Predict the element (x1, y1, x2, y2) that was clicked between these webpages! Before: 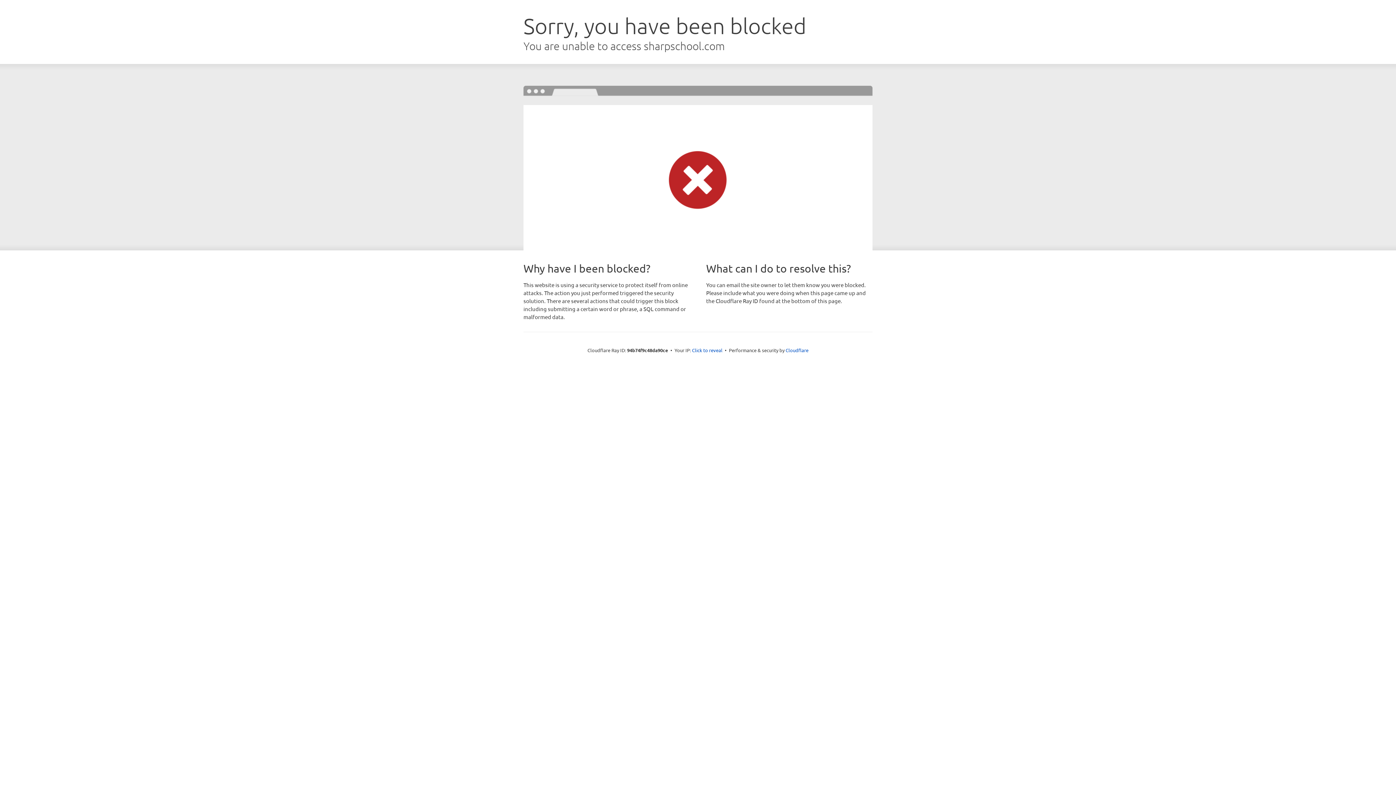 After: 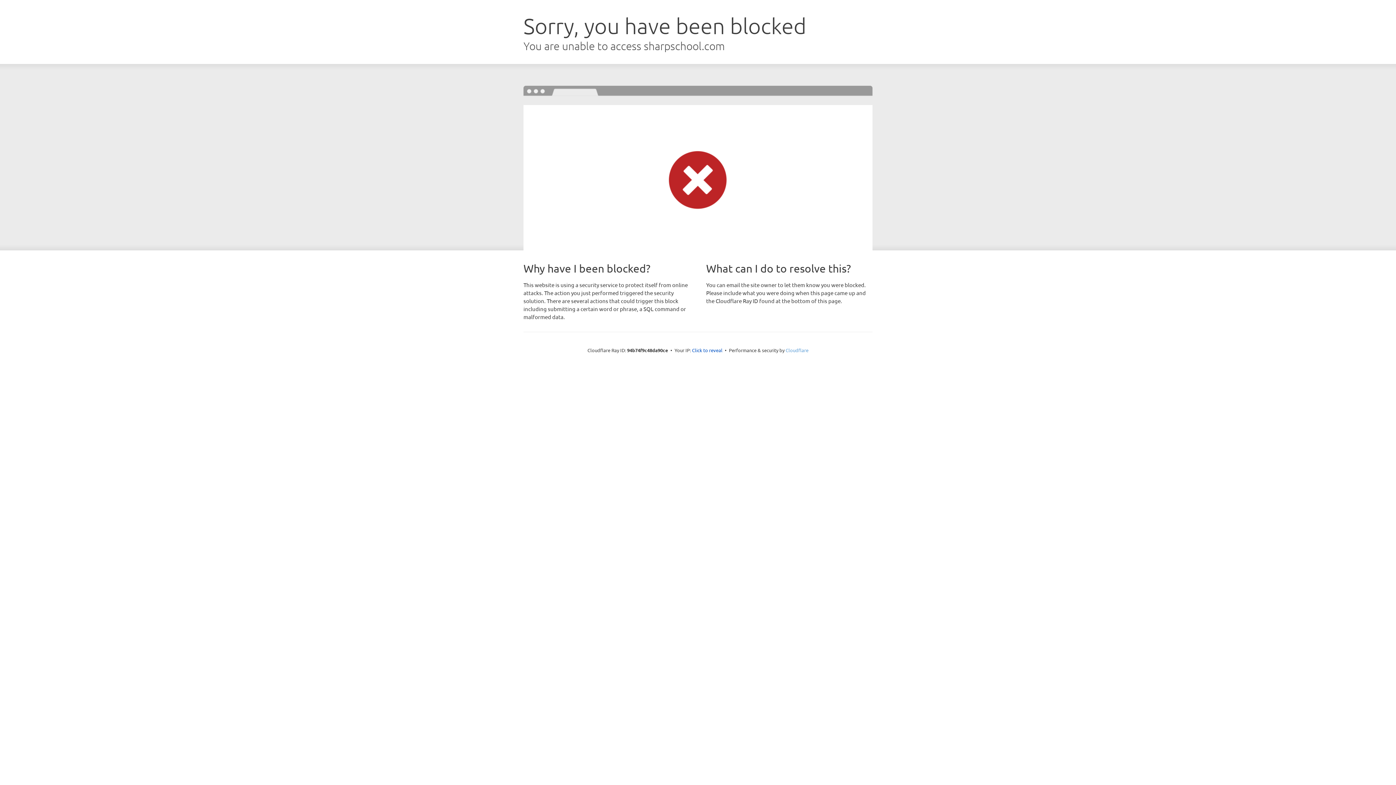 Action: bbox: (785, 347, 808, 353) label: Cloudflare